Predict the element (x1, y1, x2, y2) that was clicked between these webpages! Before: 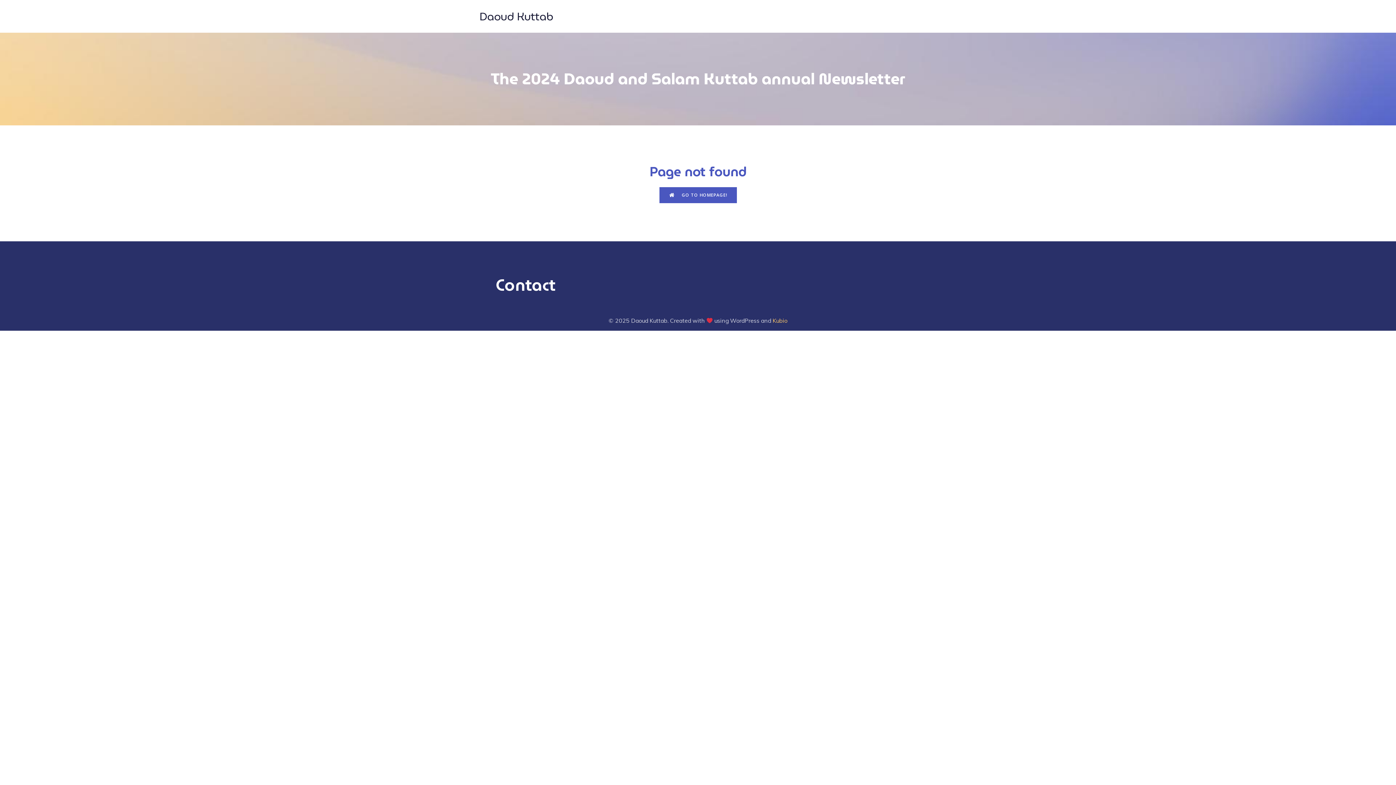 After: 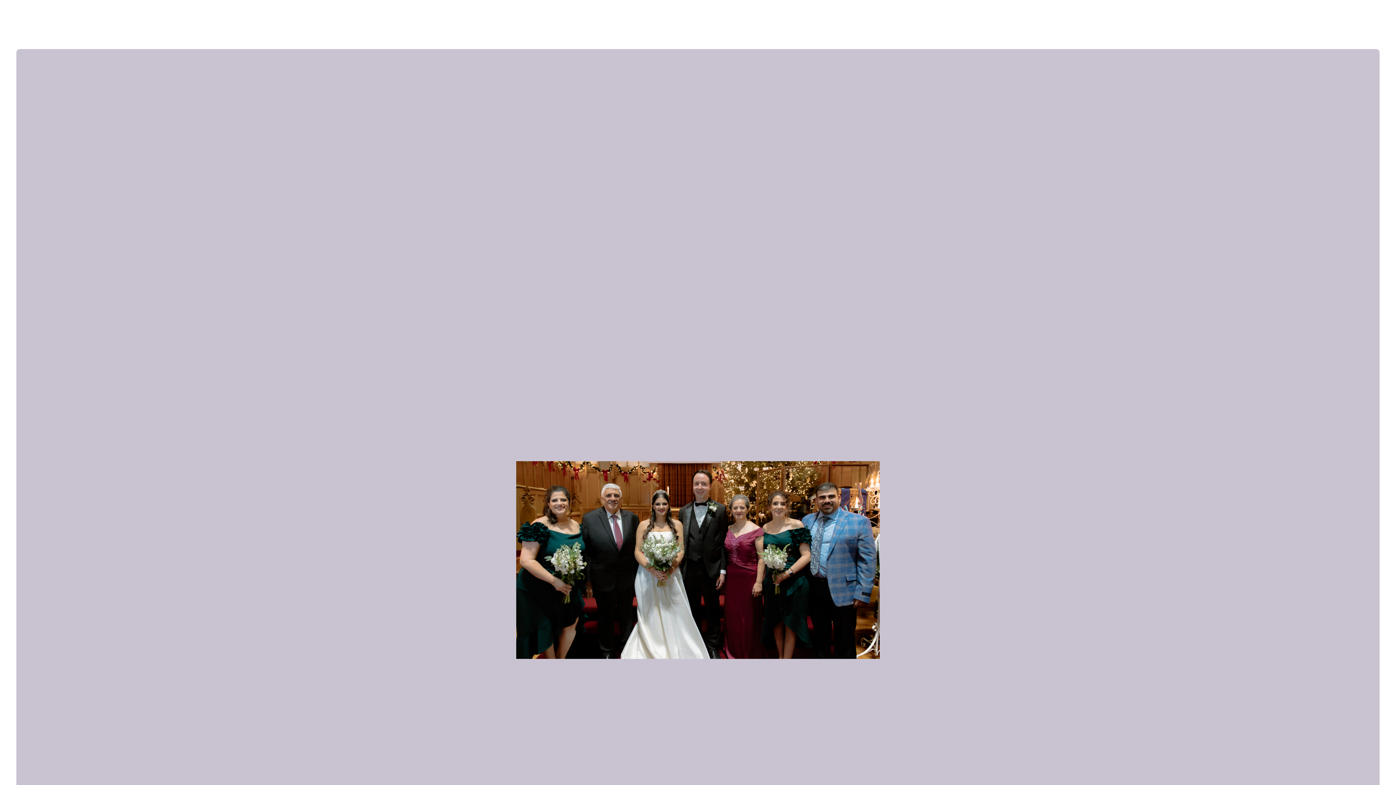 Action: bbox: (479, 8, 553, 24) label: Daoud Kuttab